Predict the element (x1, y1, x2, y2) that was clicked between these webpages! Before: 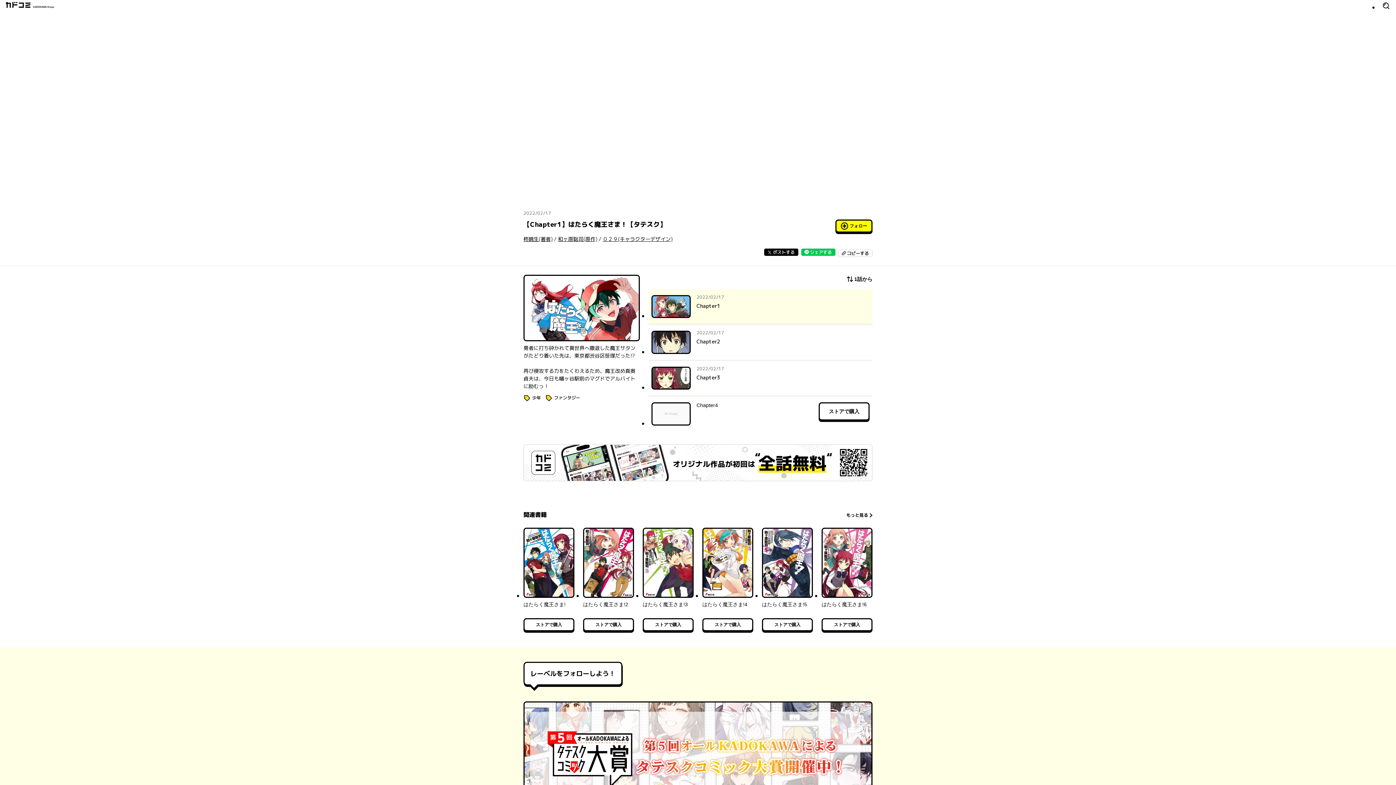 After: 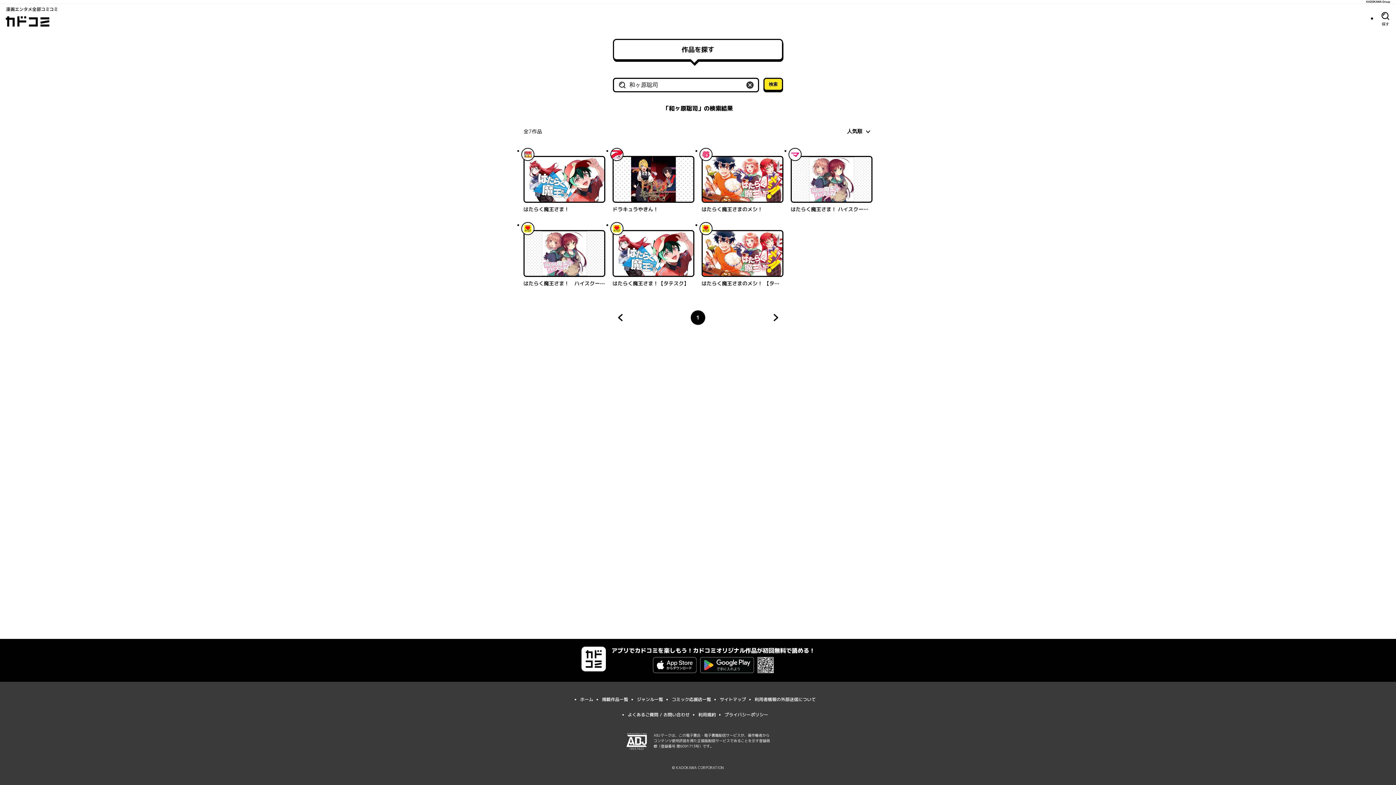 Action: label: 和ヶ原聡司(原作) bbox: (558, 235, 597, 242)